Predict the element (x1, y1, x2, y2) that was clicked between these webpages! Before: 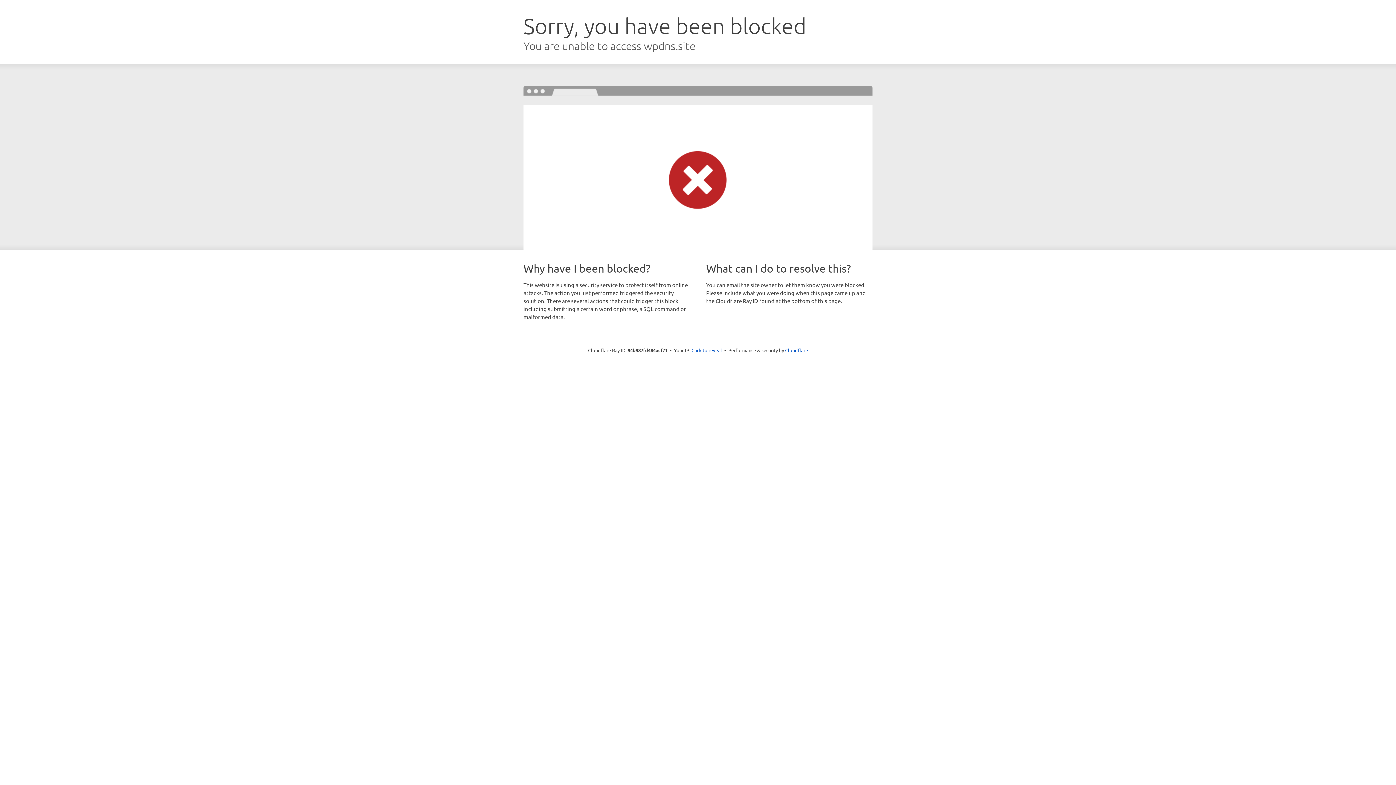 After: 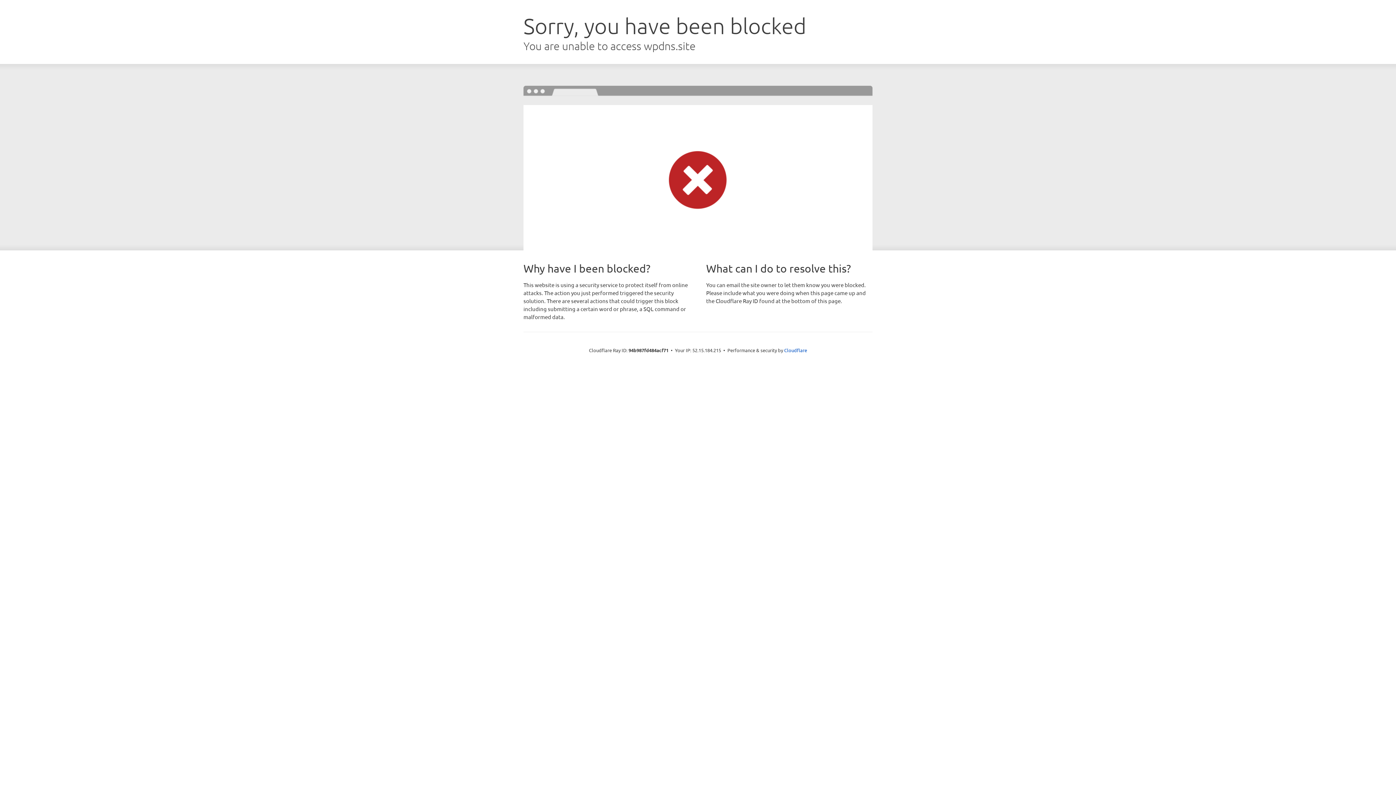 Action: bbox: (691, 346, 722, 353) label: Click to reveal